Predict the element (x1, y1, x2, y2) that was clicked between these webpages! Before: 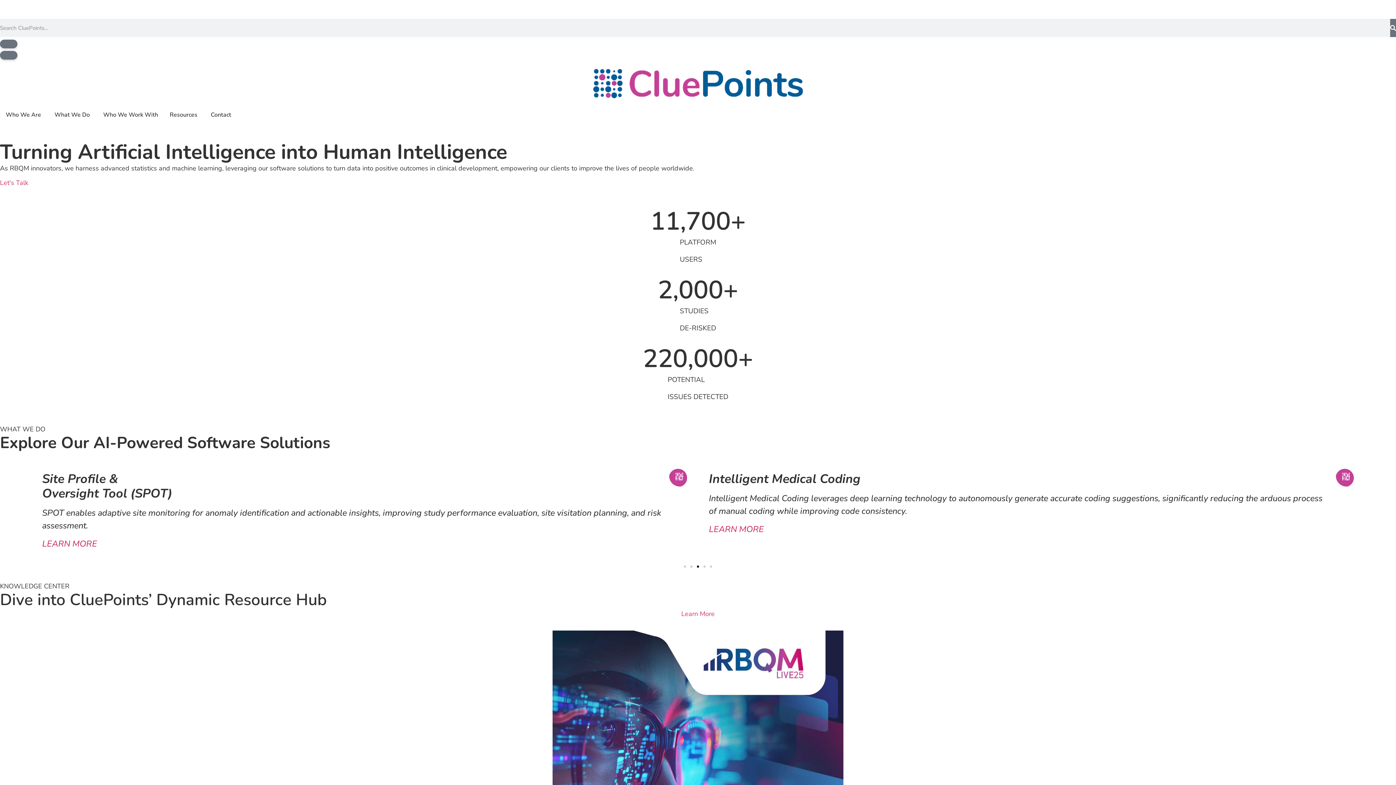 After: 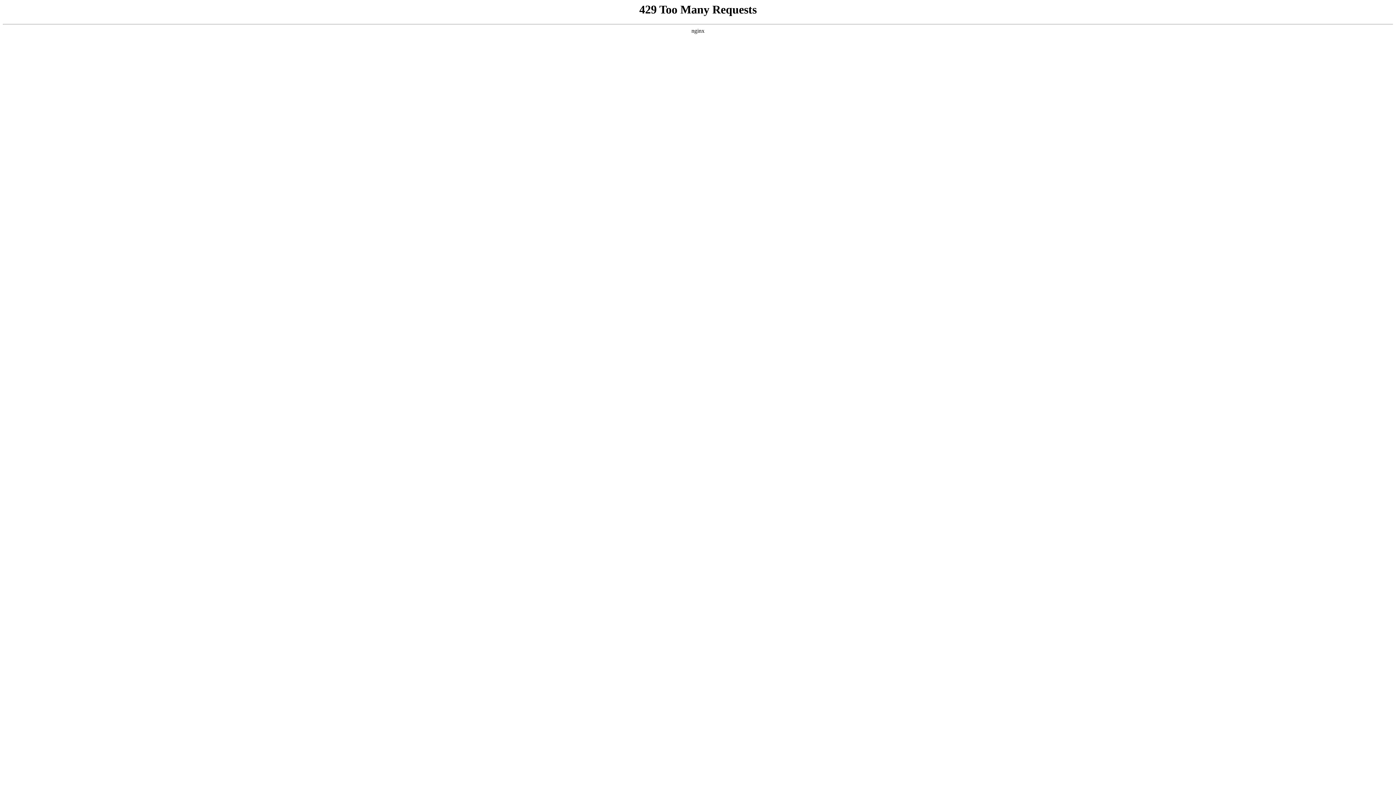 Action: label: Who We Work With bbox: (103, 110, 158, 119)